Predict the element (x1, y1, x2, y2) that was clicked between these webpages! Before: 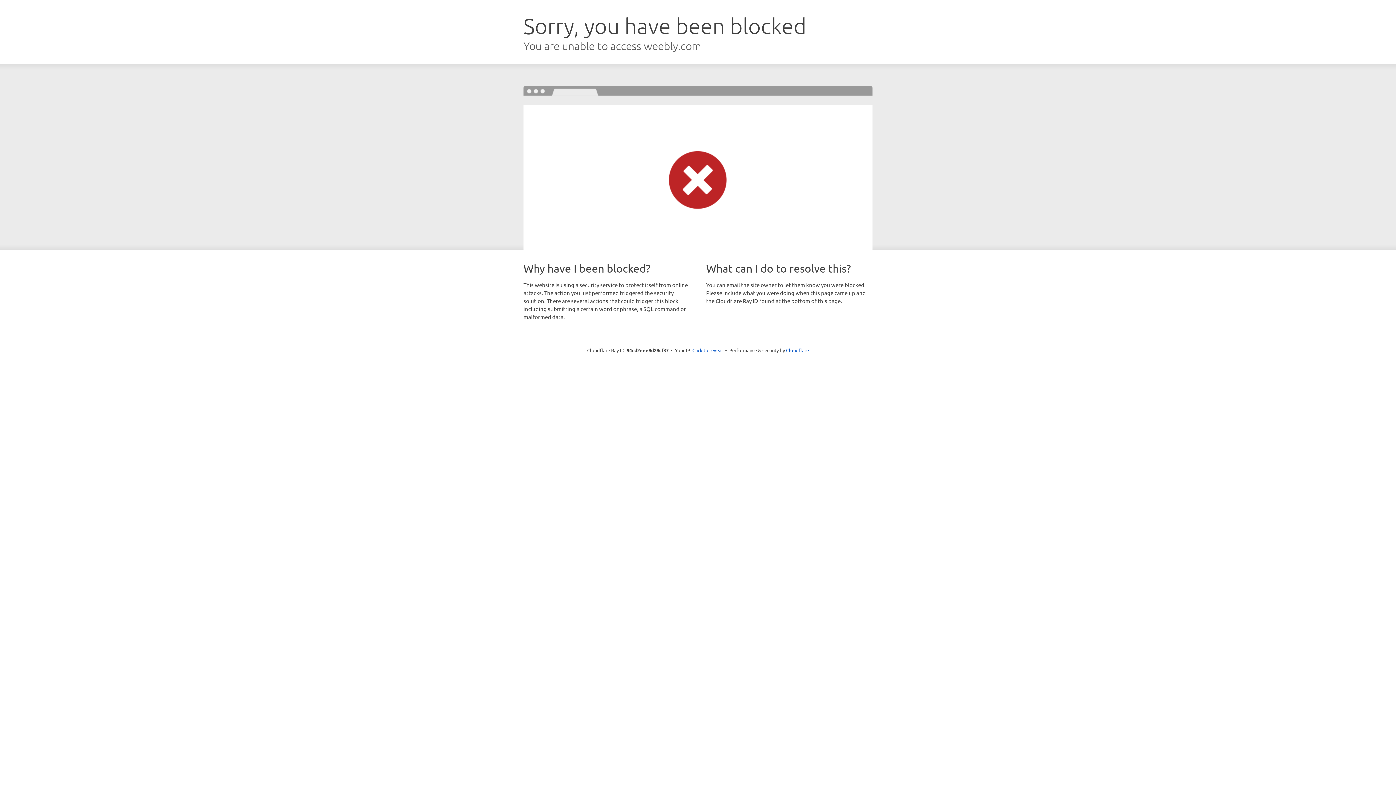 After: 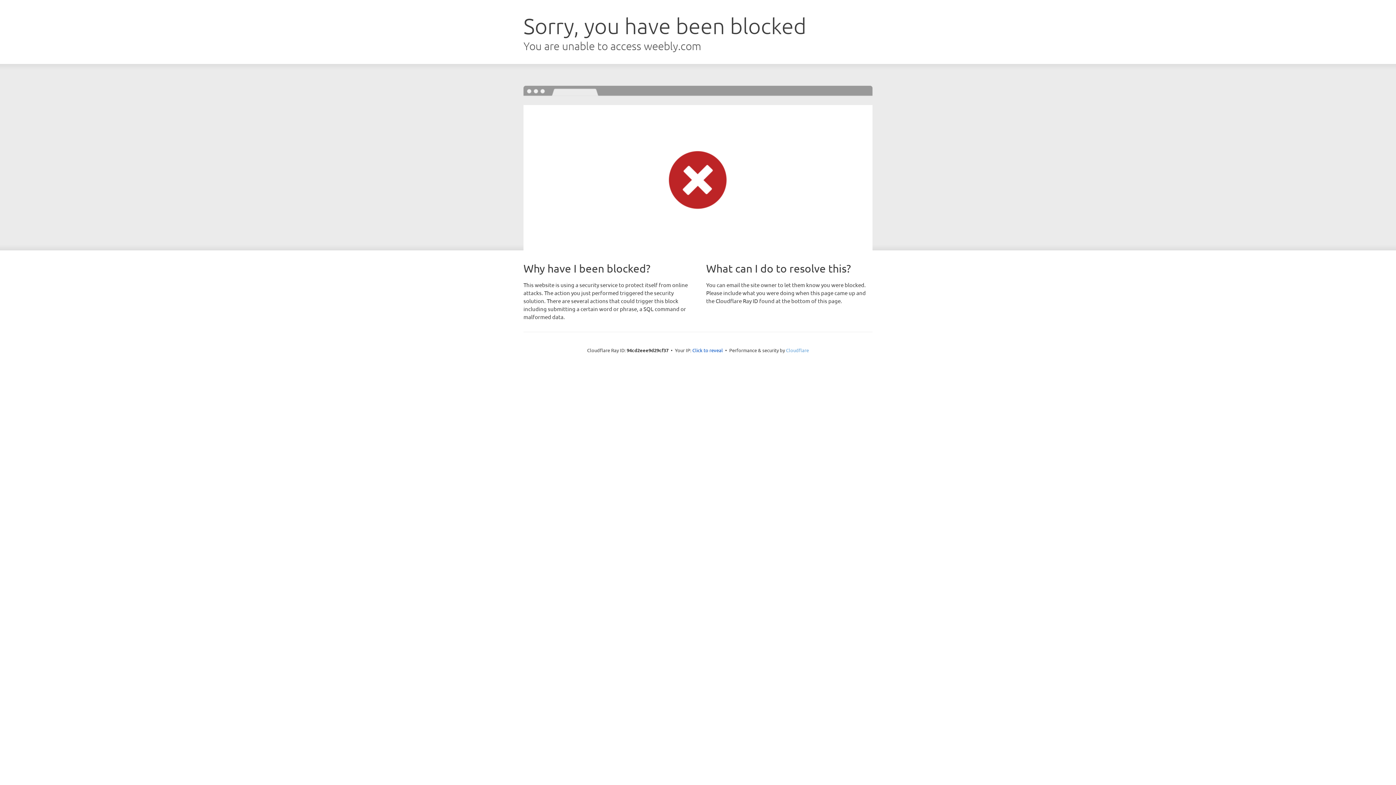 Action: label: Cloudflare bbox: (786, 347, 809, 353)